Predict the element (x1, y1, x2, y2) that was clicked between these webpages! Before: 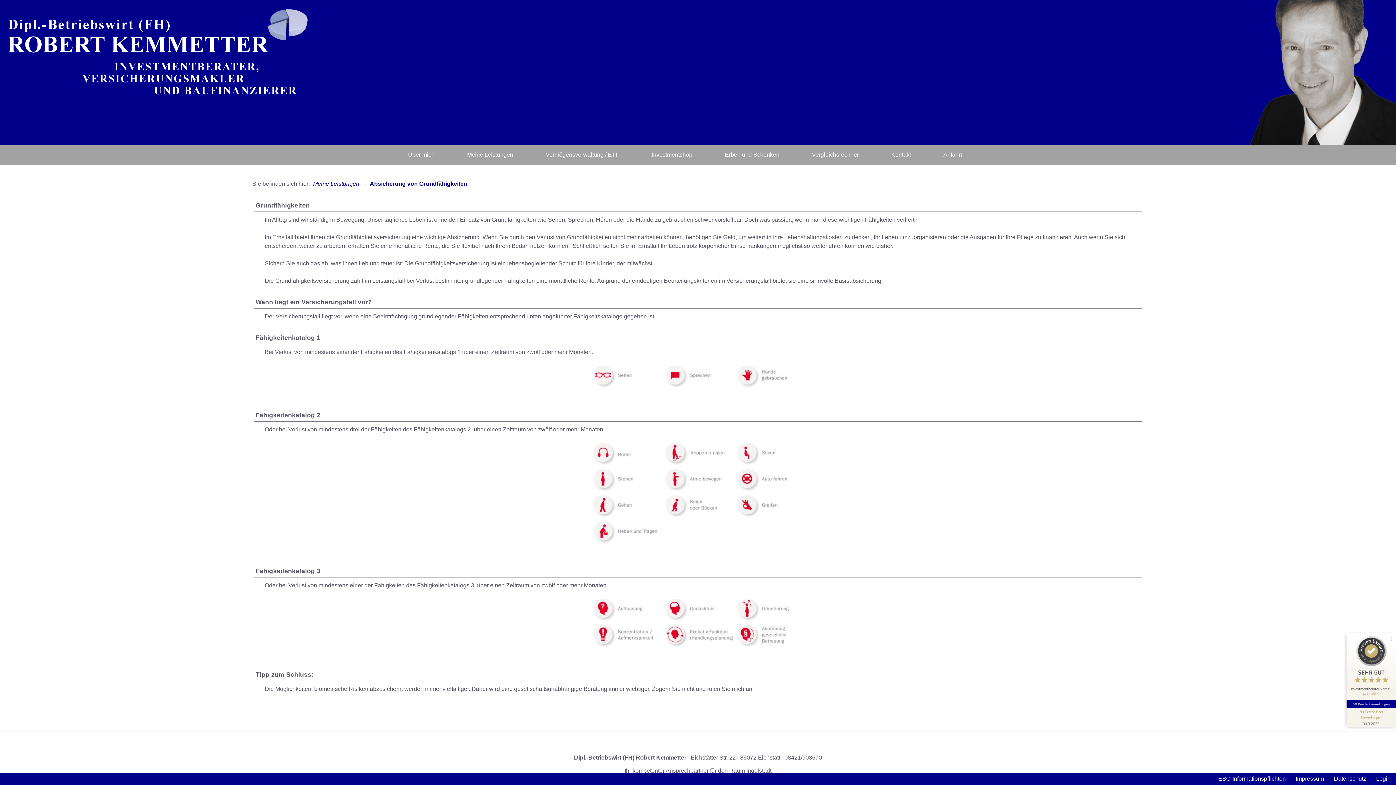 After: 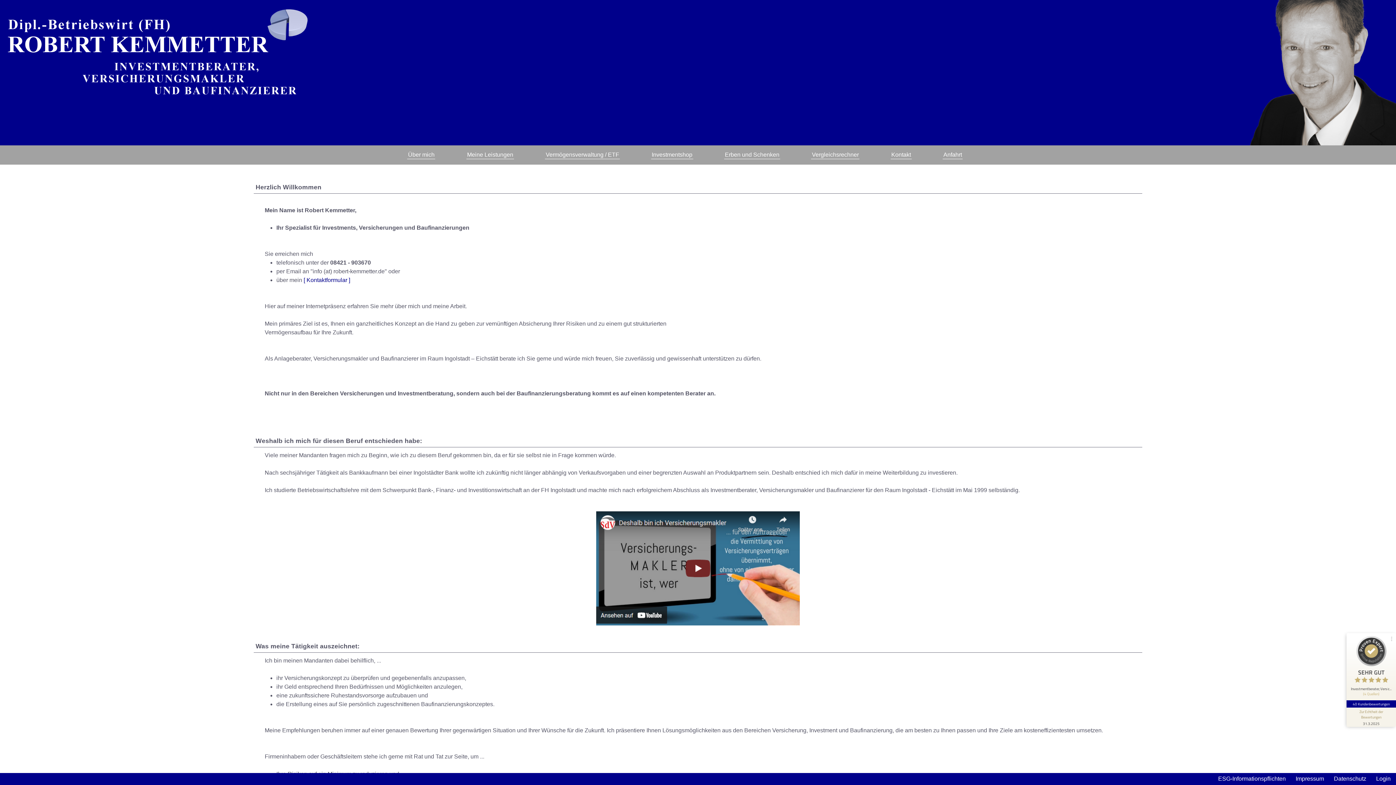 Action: label: Über mich bbox: (407, 150, 435, 159)